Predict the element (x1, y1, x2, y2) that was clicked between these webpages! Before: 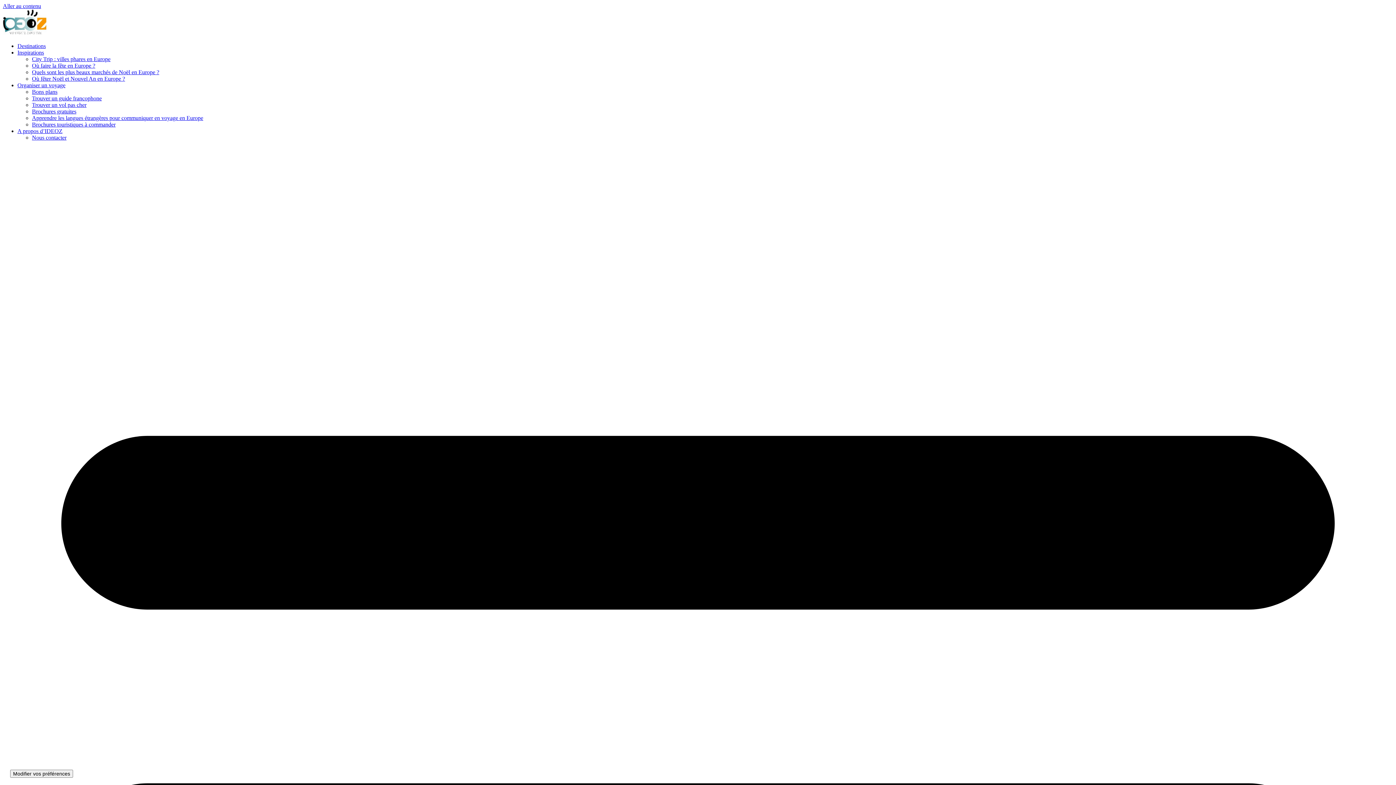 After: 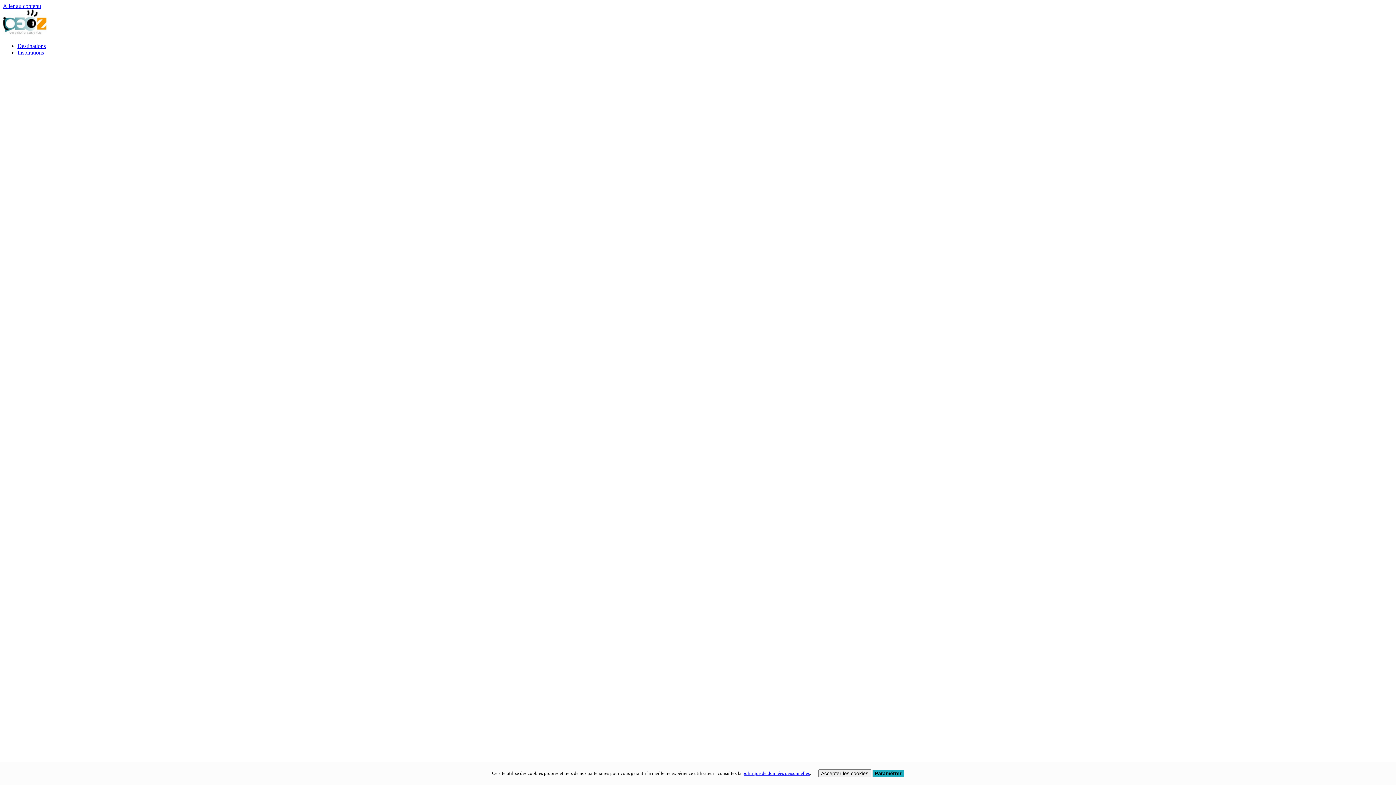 Action: bbox: (10, 770, 73, 778) label: Modifier vos préférences